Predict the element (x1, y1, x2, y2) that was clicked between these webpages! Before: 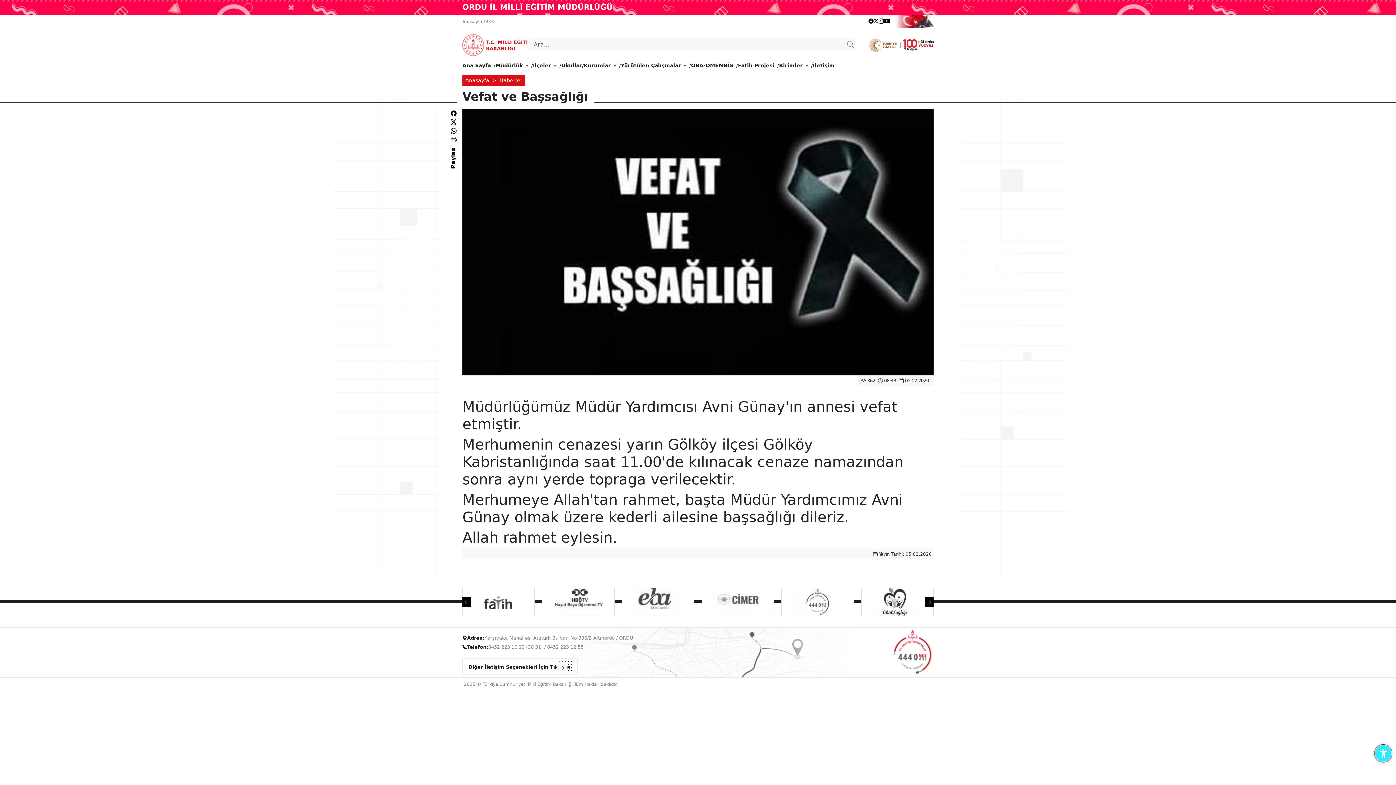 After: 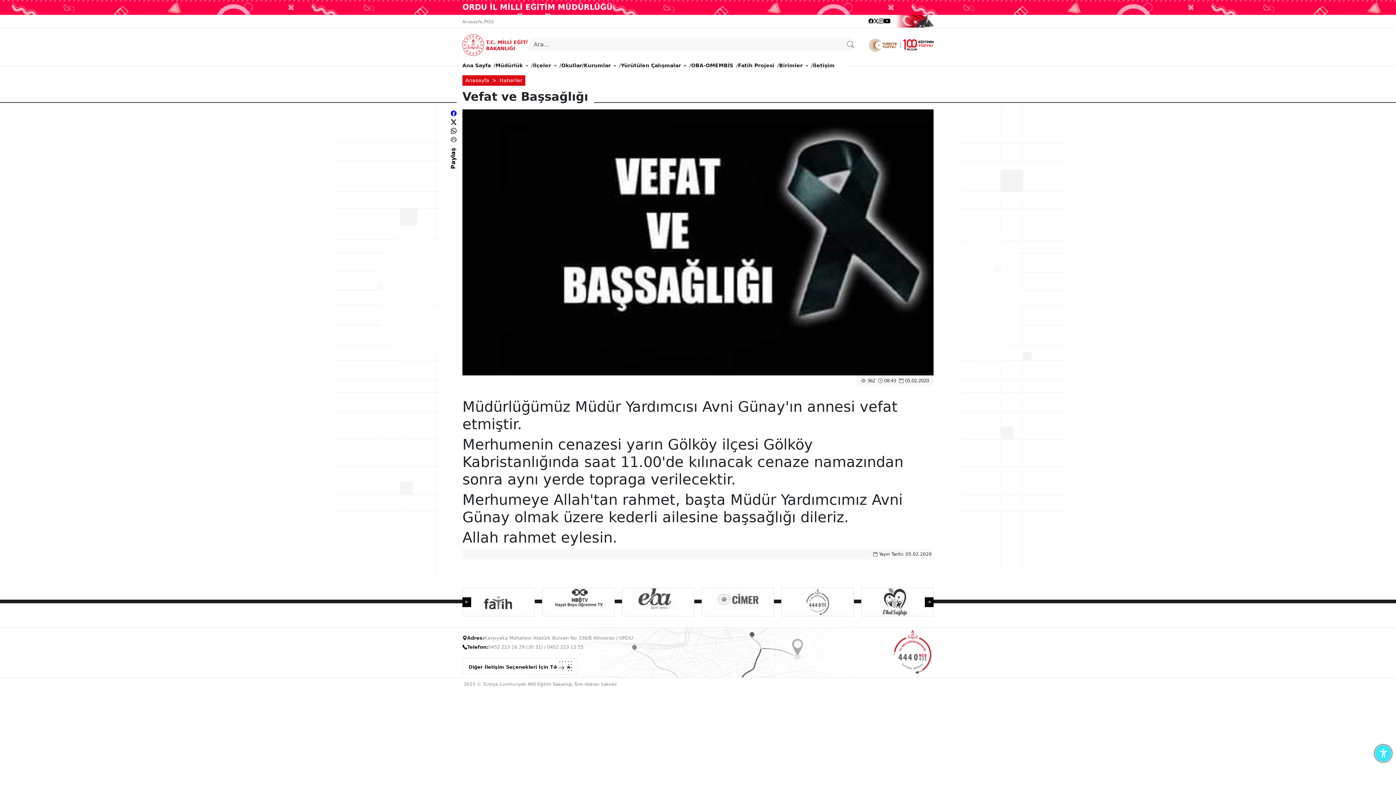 Action: bbox: (450, 110, 456, 117)